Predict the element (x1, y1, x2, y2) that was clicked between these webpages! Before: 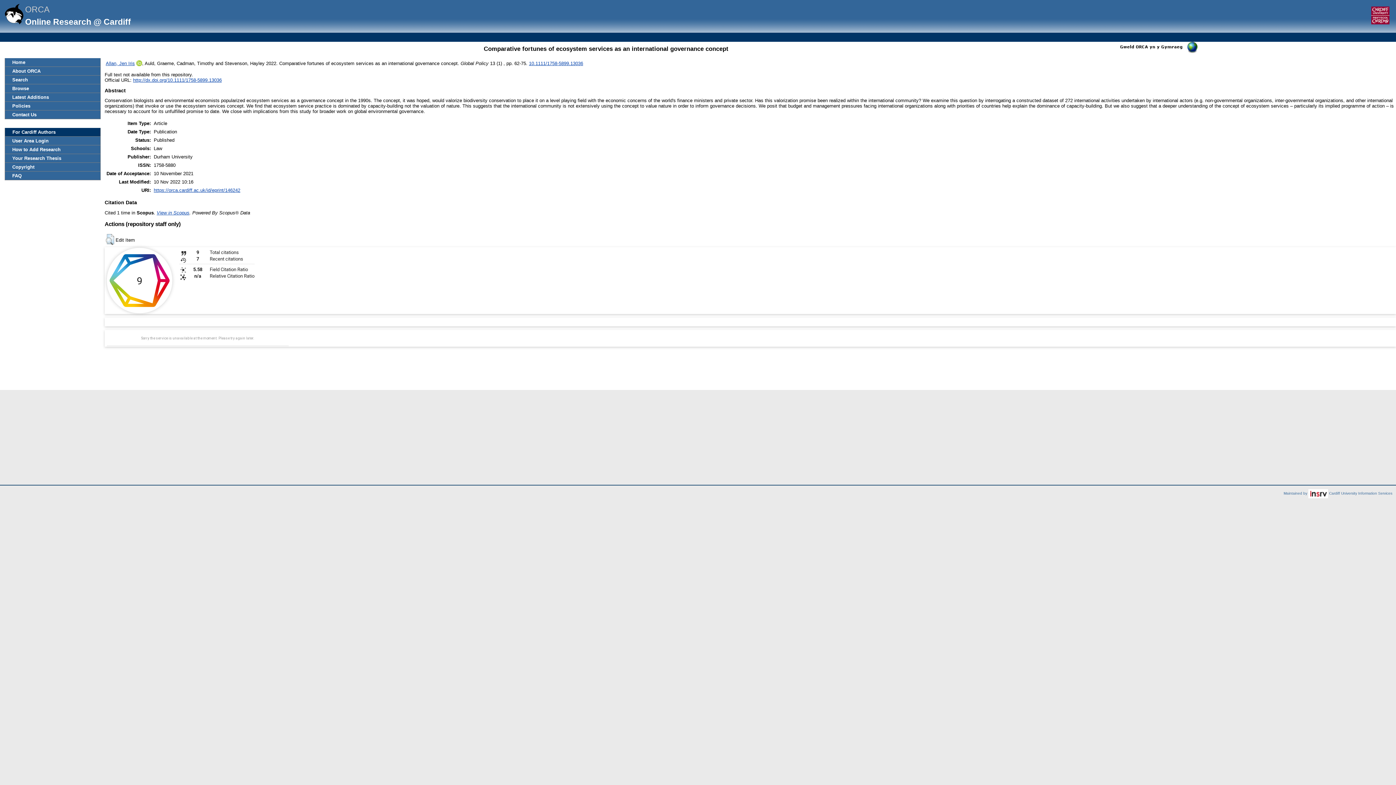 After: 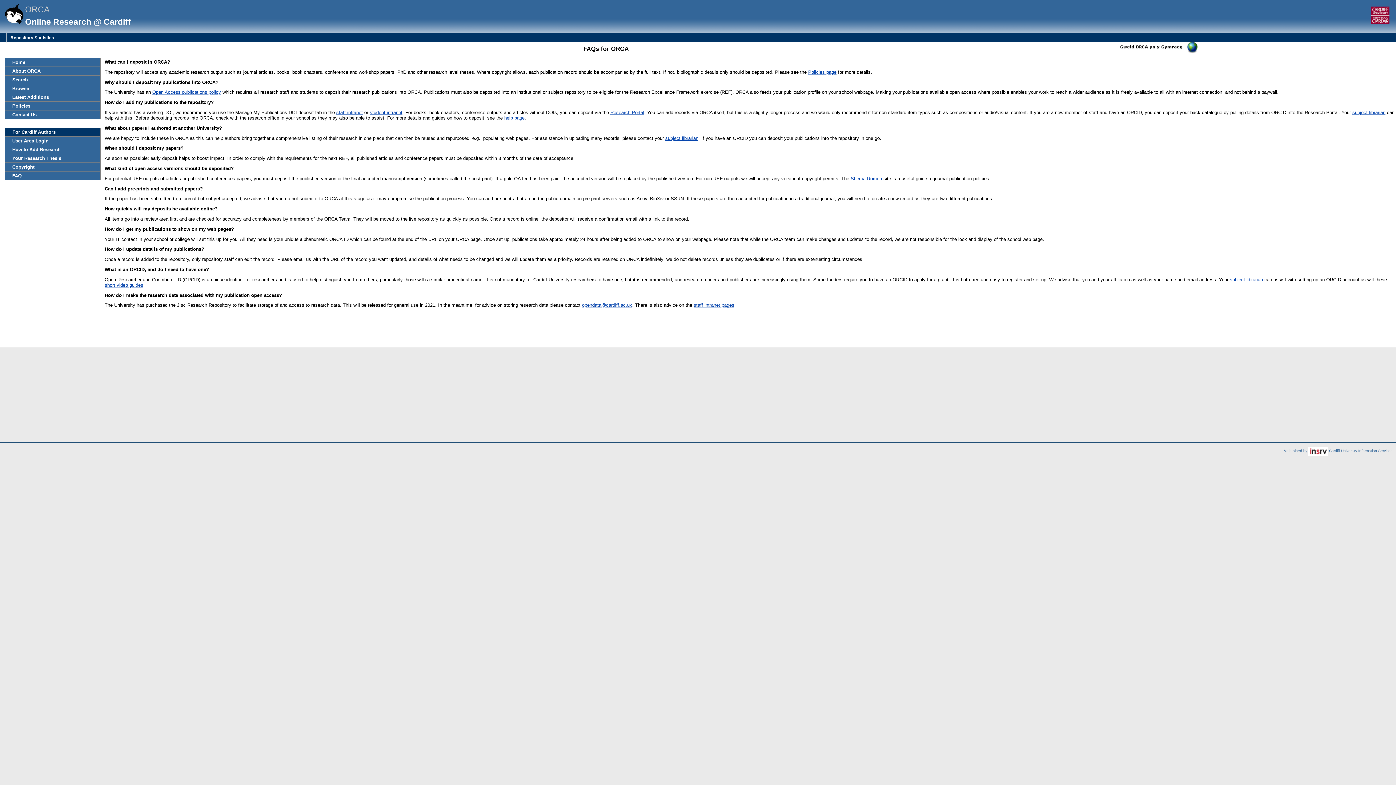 Action: label: FAQ bbox: (5, 171, 100, 179)